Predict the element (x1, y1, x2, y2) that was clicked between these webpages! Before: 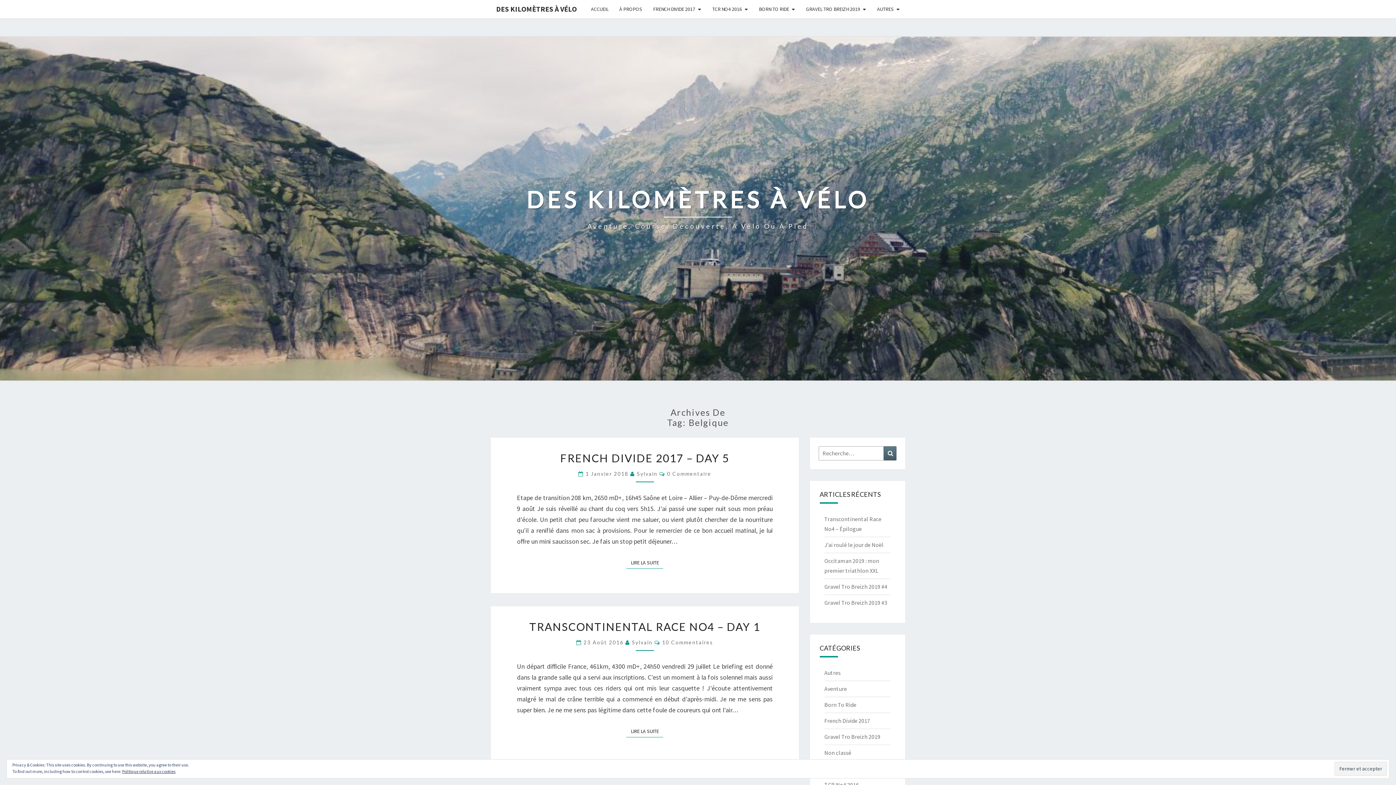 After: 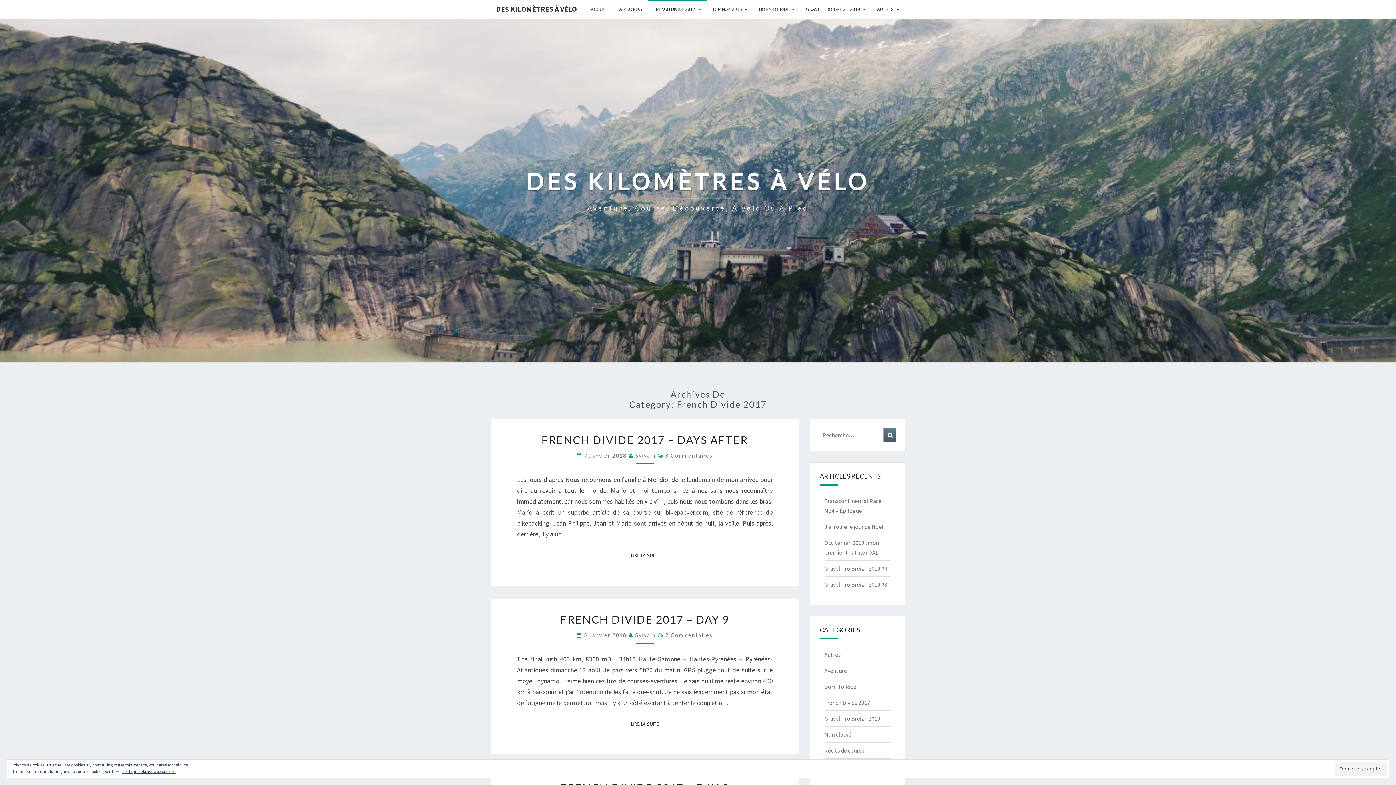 Action: label: FRENCH DIVIDE 2017 bbox: (647, 0, 706, 18)